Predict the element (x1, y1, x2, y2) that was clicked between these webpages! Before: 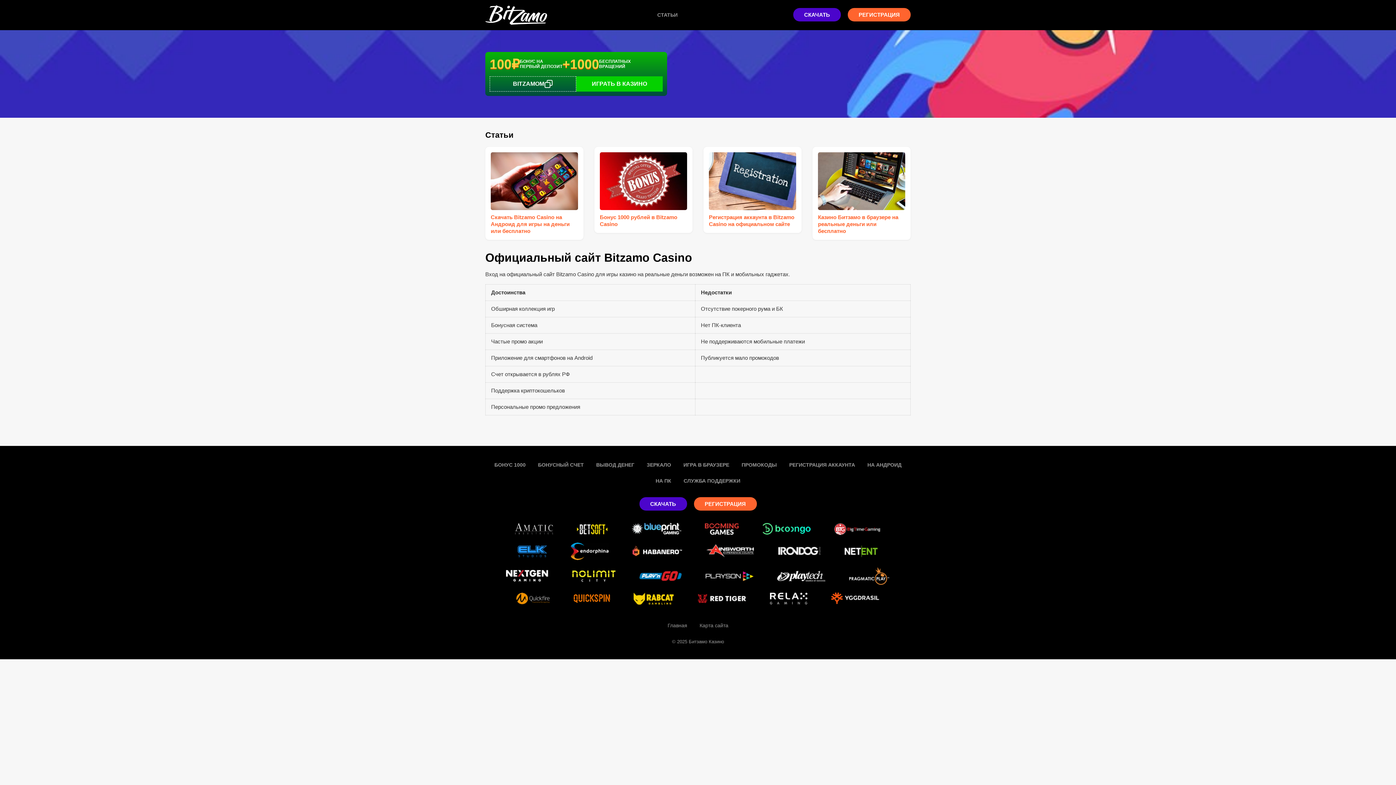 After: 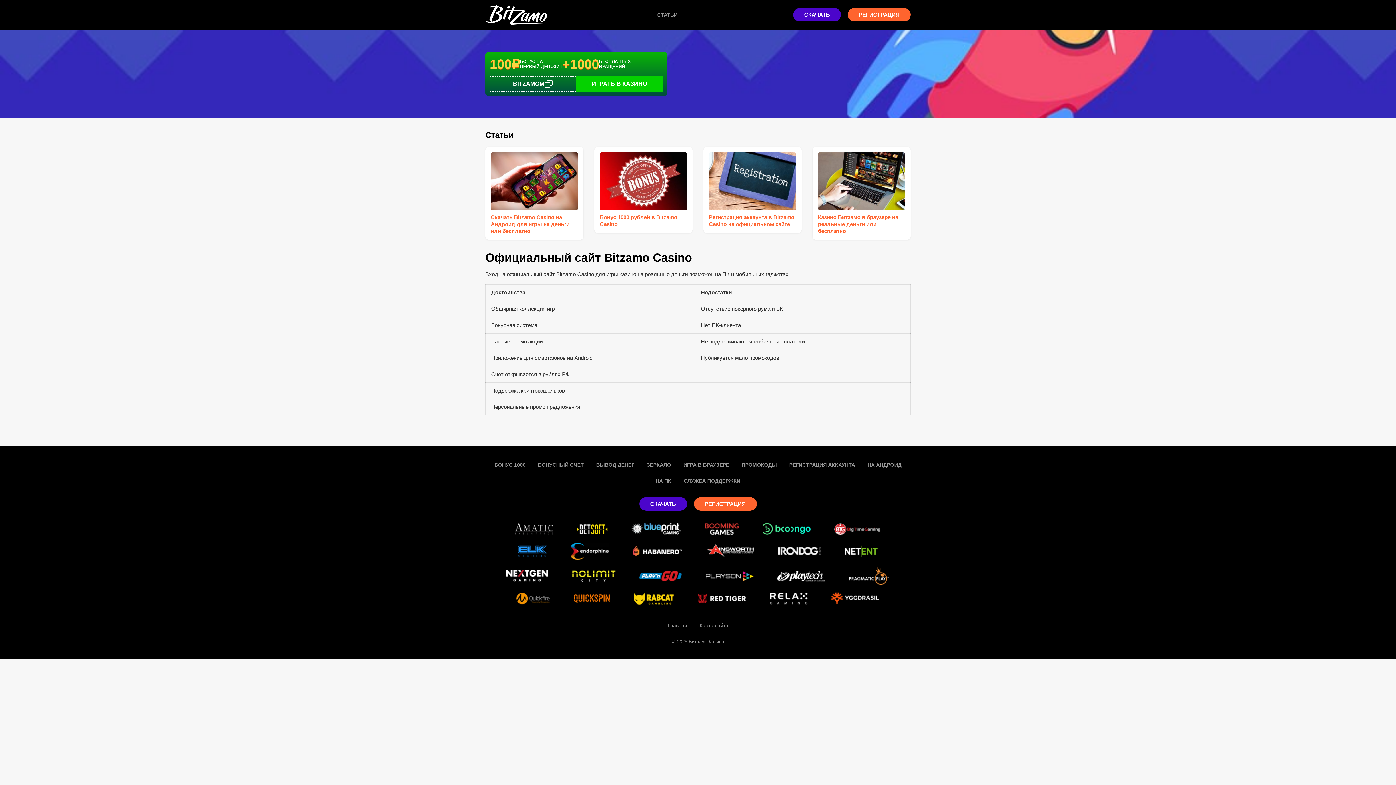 Action: bbox: (694, 497, 756, 510) label: РЕГИСТРАЦИЯ